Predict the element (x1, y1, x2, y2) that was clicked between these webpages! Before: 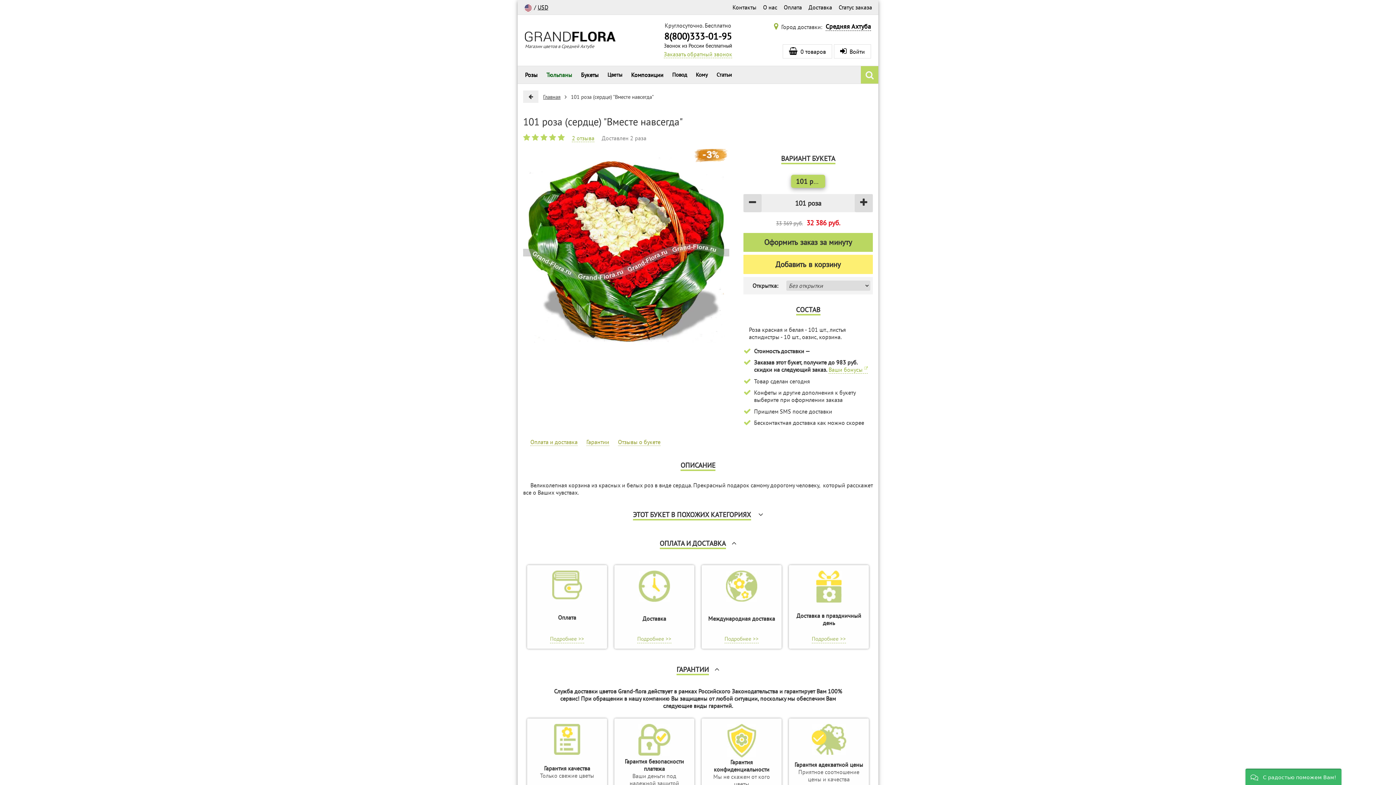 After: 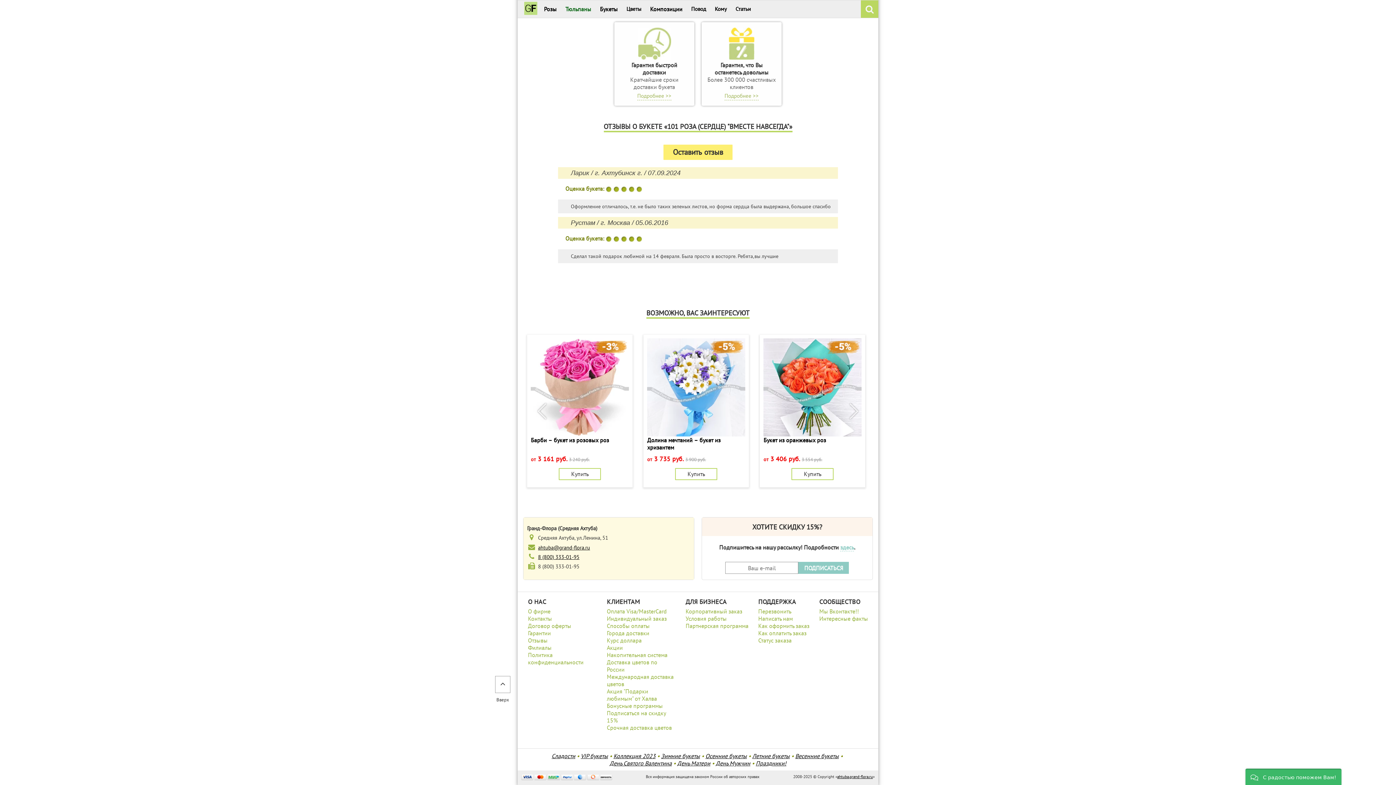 Action: bbox: (618, 438, 660, 446) label: Отзывы о букете